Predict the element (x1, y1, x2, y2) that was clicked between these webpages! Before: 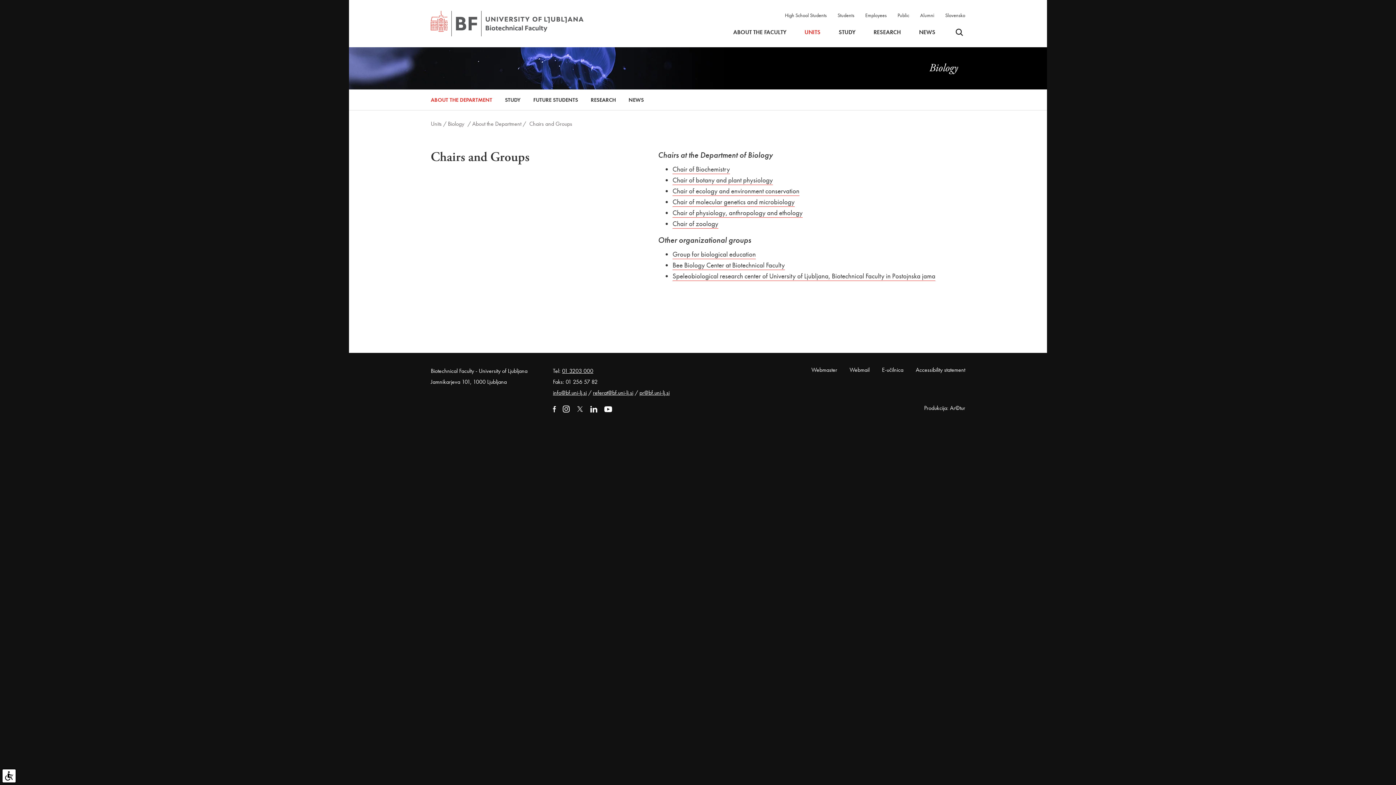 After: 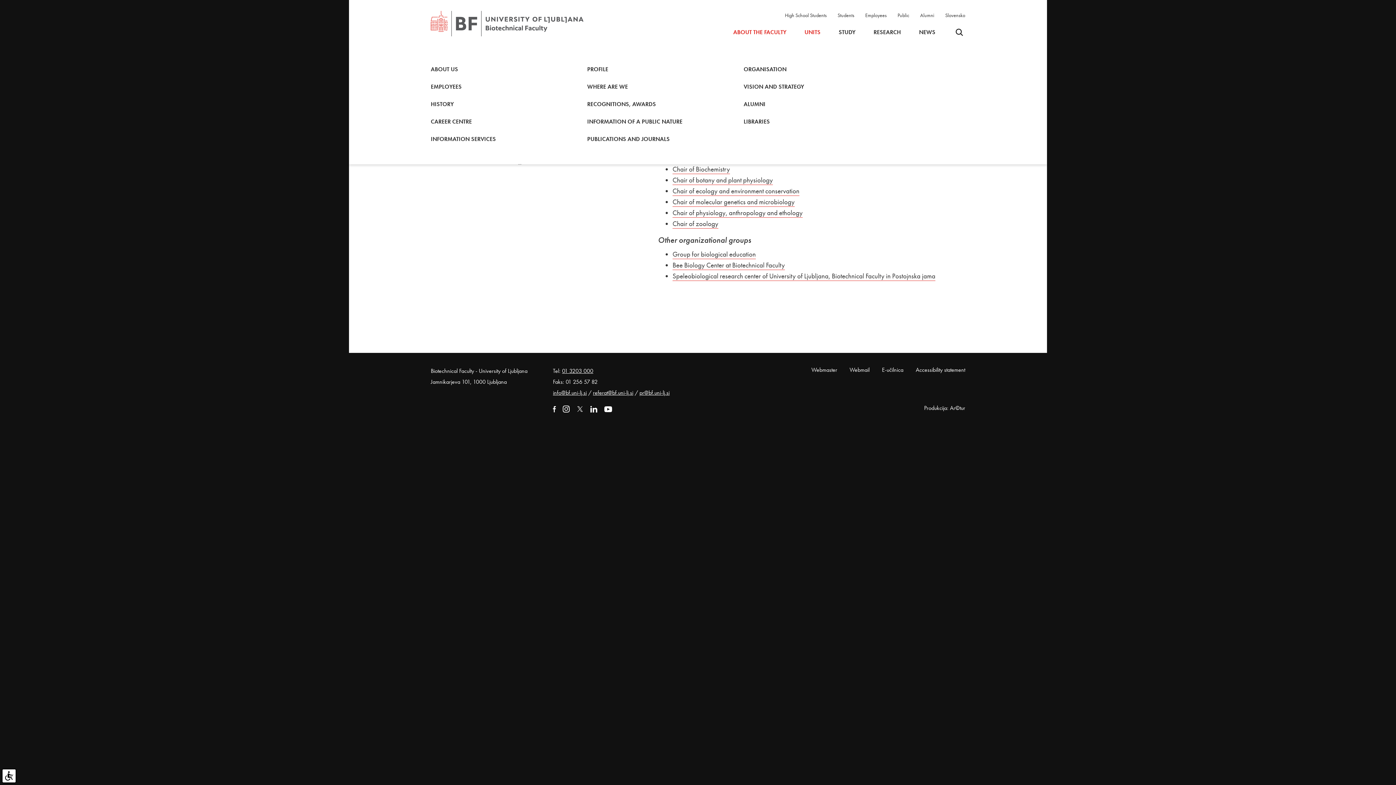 Action: bbox: (733, 28, 786, 35) label: ABOUT THE FACULTY